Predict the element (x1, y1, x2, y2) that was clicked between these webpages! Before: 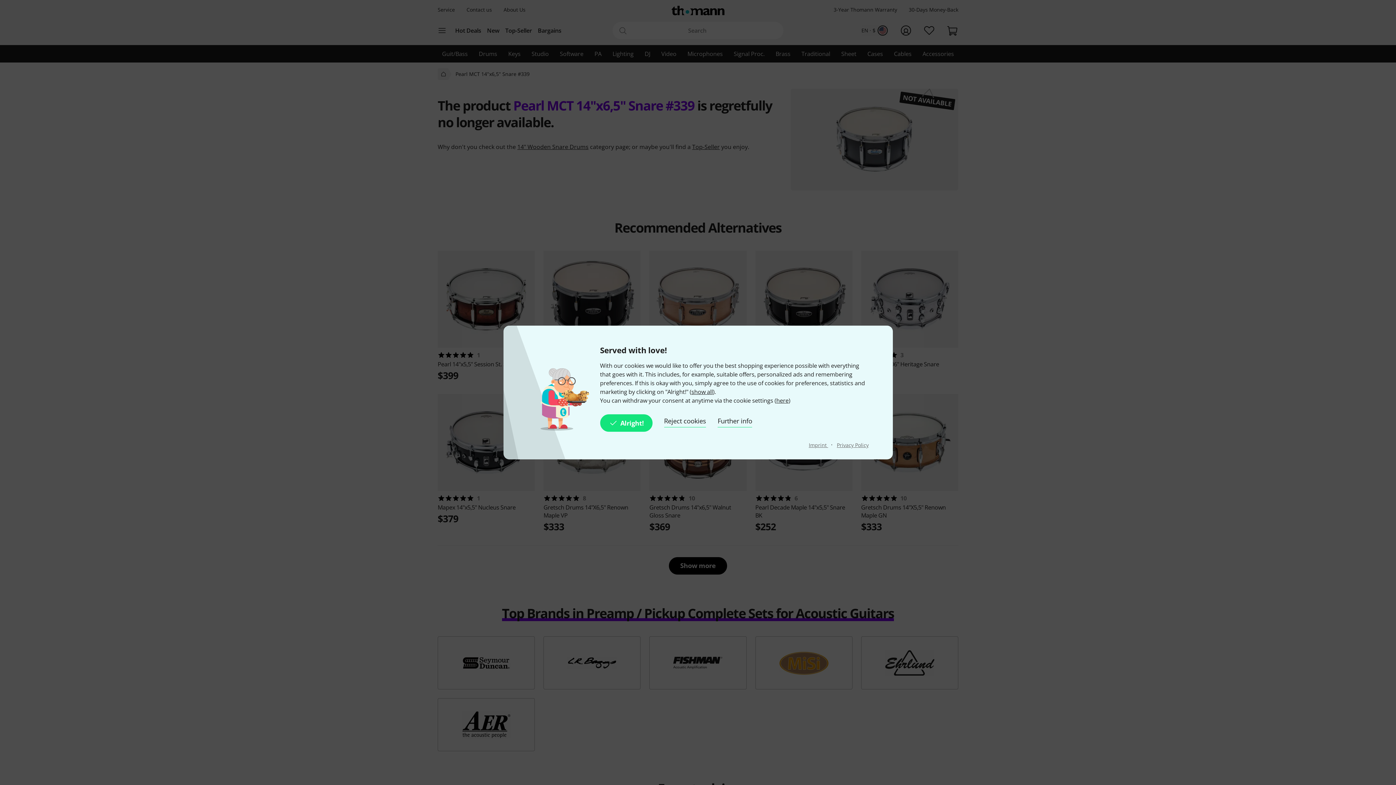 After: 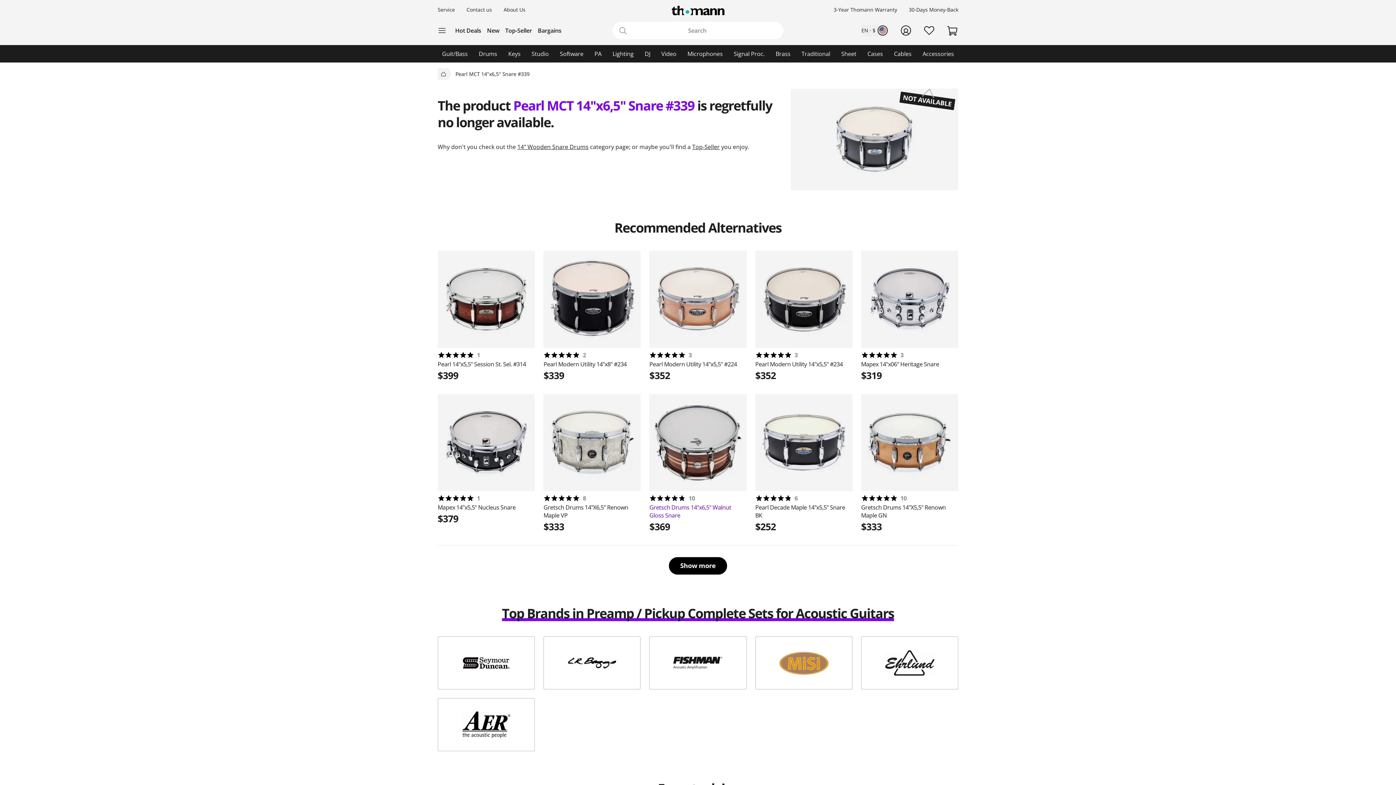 Action: bbox: (664, 414, 706, 432) label: Reject cookies